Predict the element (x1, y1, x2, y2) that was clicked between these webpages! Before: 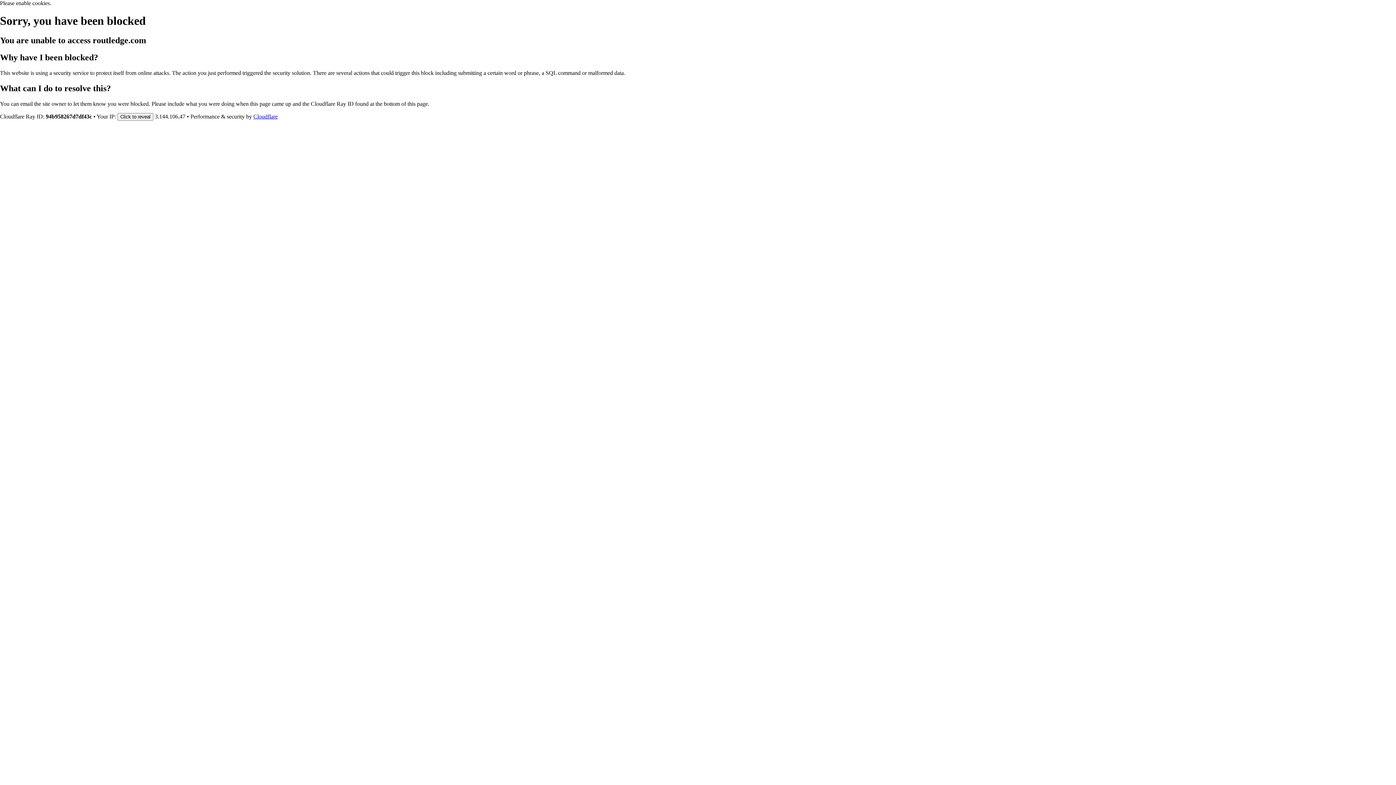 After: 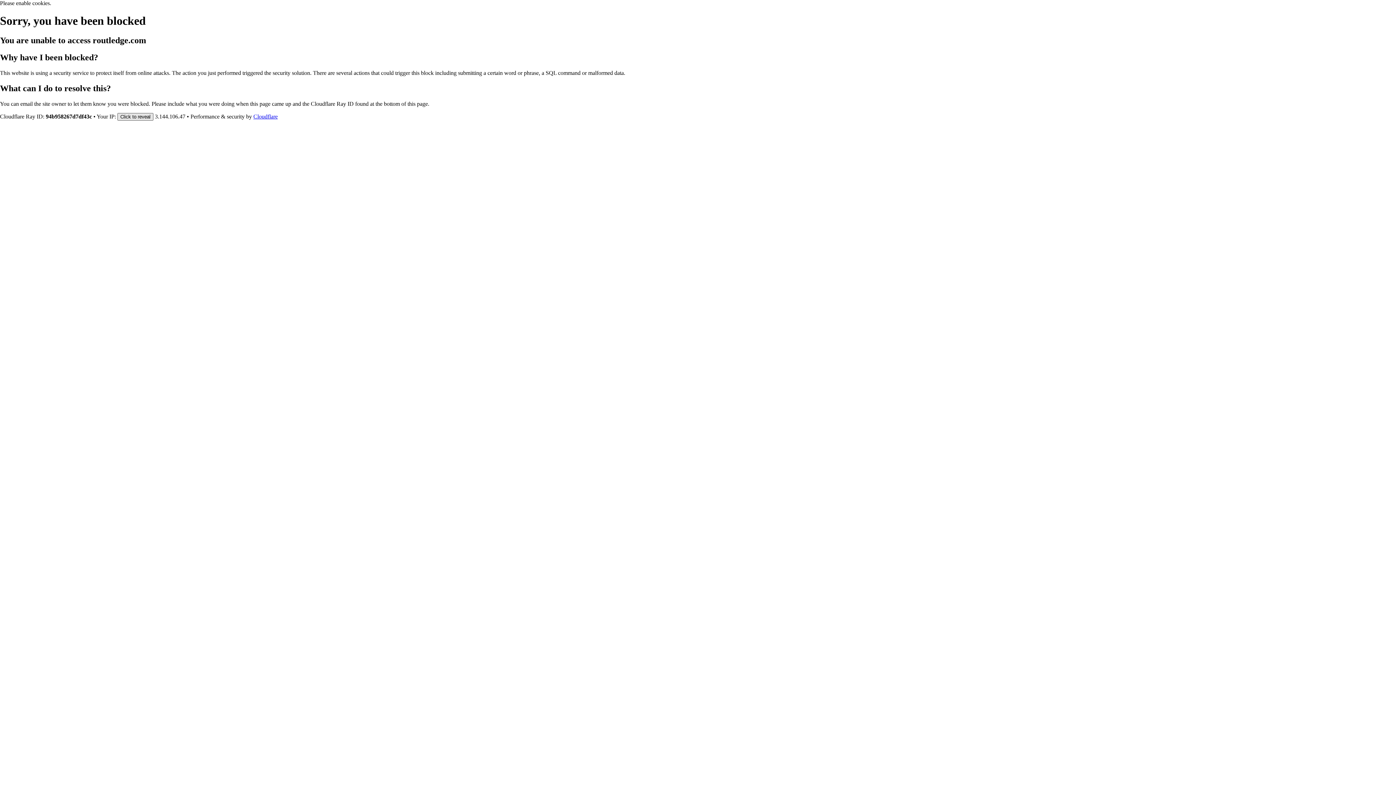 Action: label: Click to reveal bbox: (117, 112, 153, 120)